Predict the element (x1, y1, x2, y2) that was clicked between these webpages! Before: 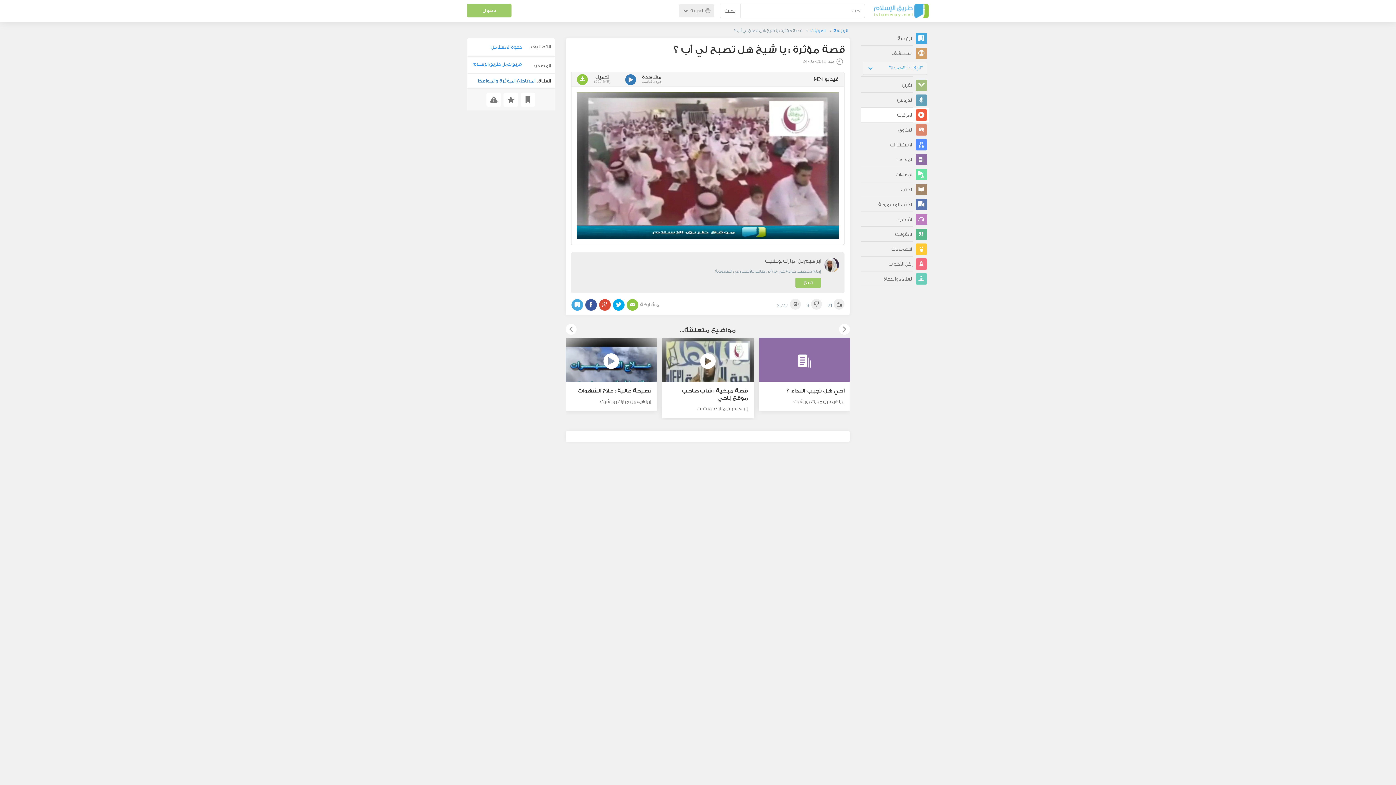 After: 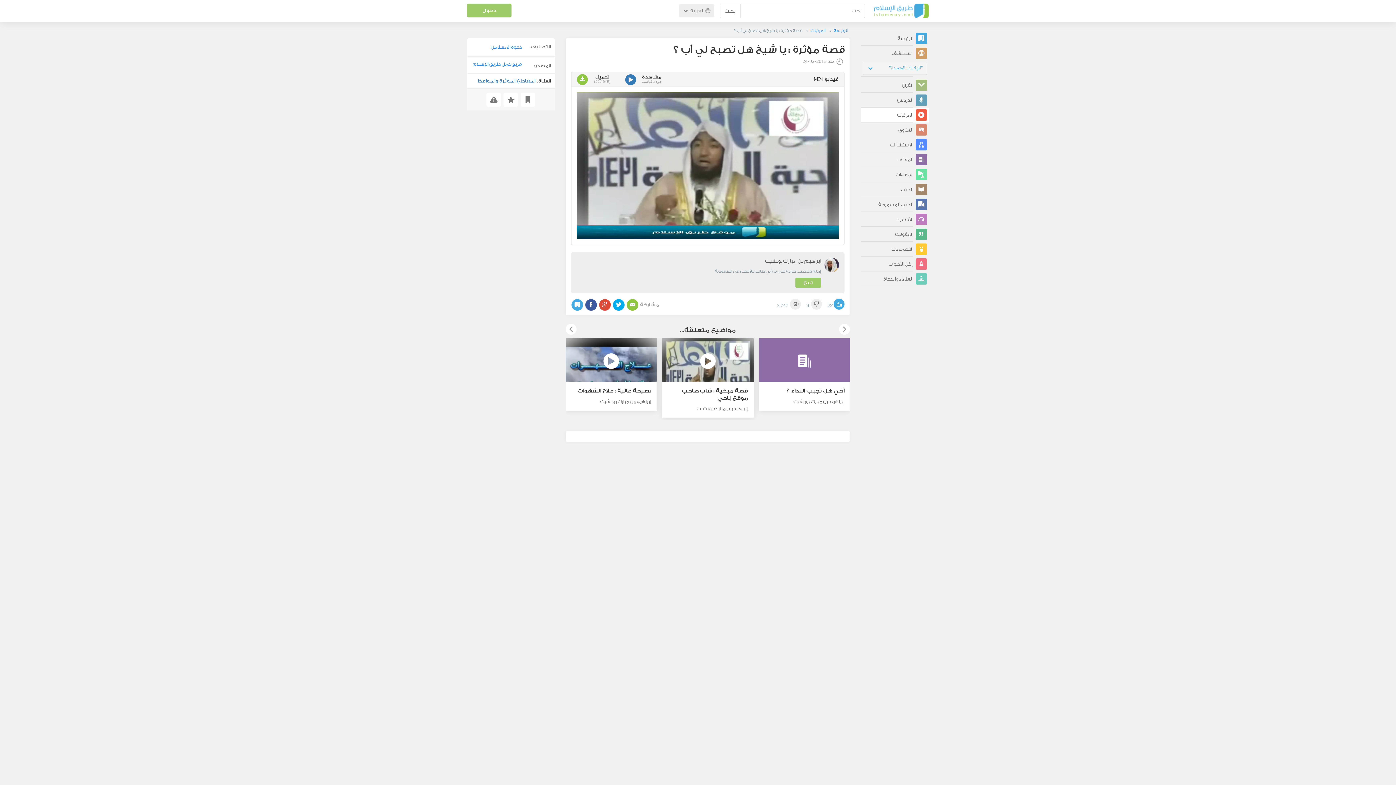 Action: bbox: (833, 304, 844, 315)